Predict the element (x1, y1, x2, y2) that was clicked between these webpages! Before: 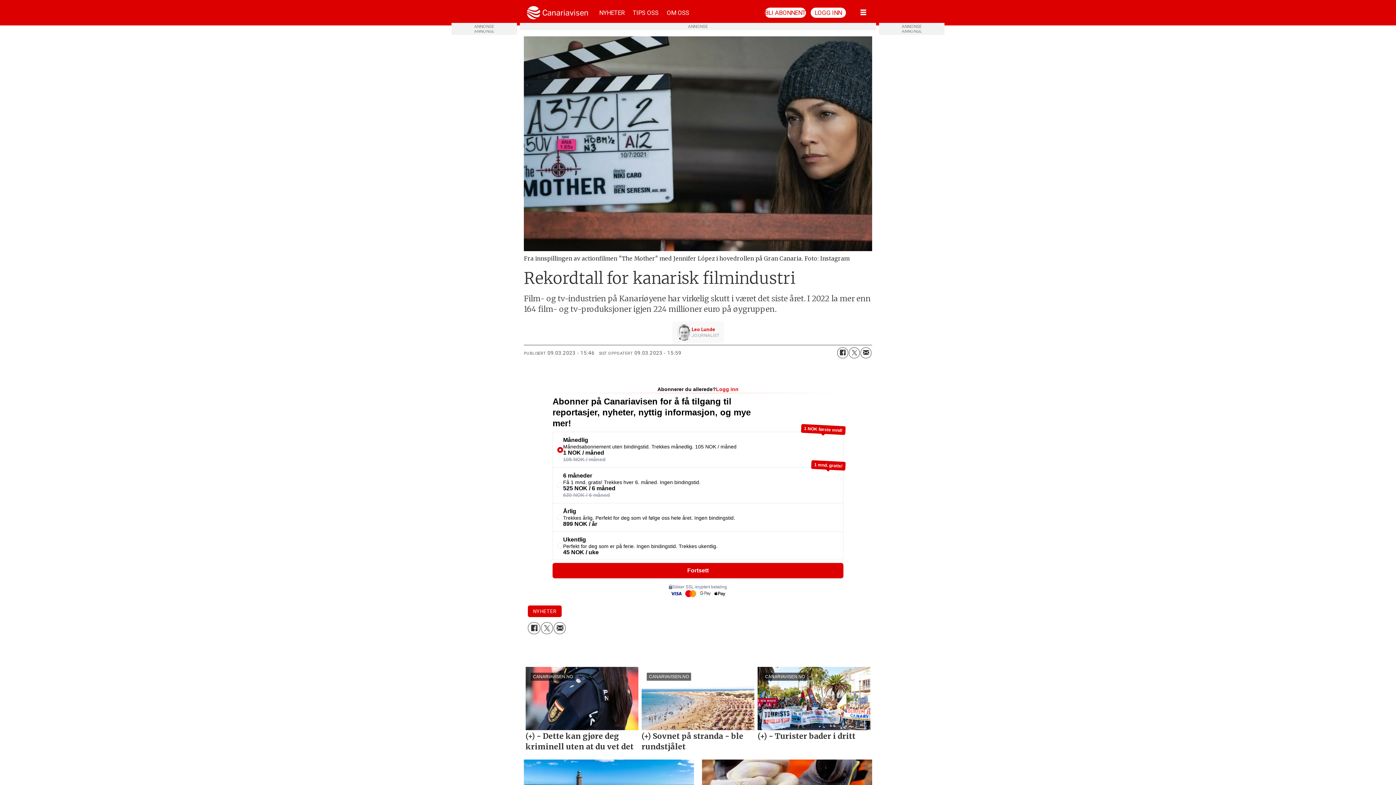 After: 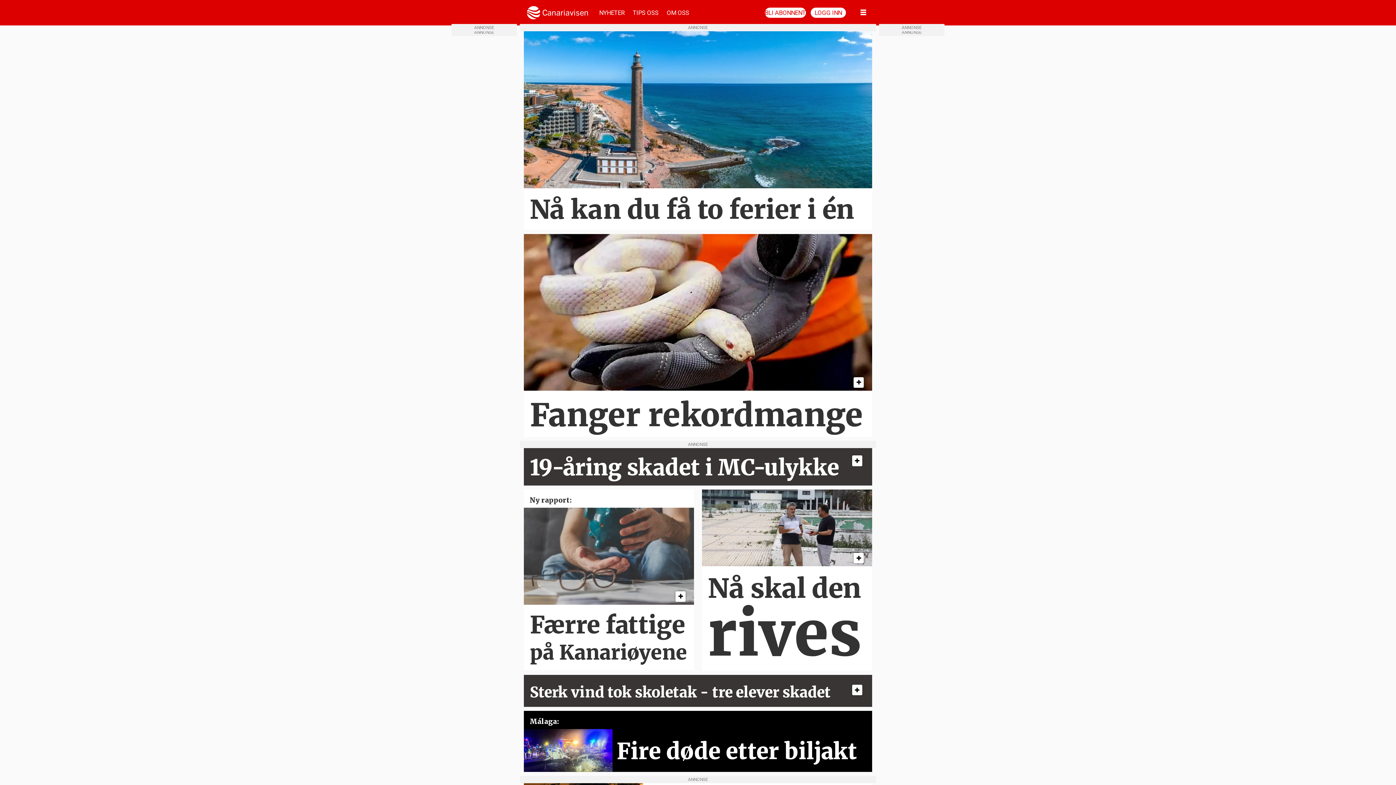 Action: label: Gå til forside bbox: (525, 2, 589, 22)